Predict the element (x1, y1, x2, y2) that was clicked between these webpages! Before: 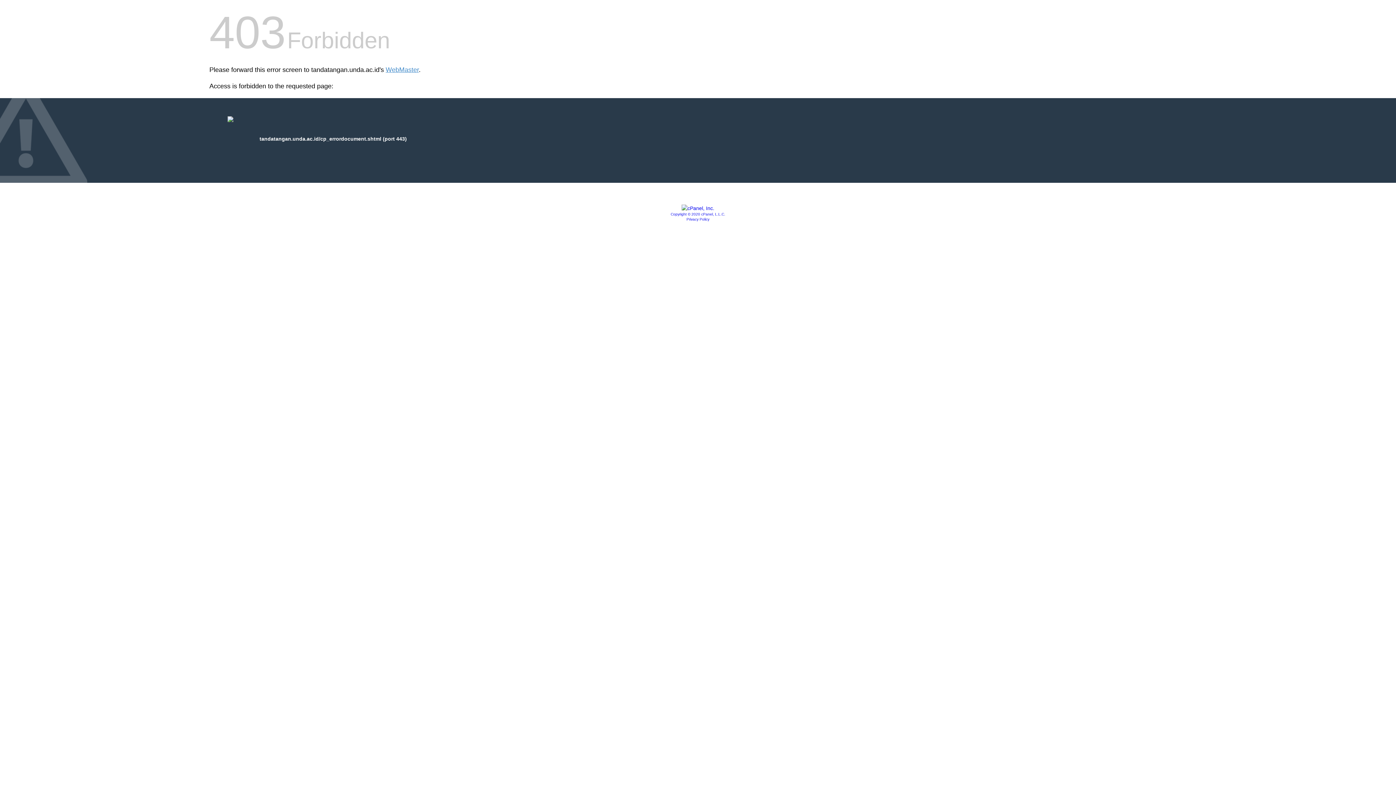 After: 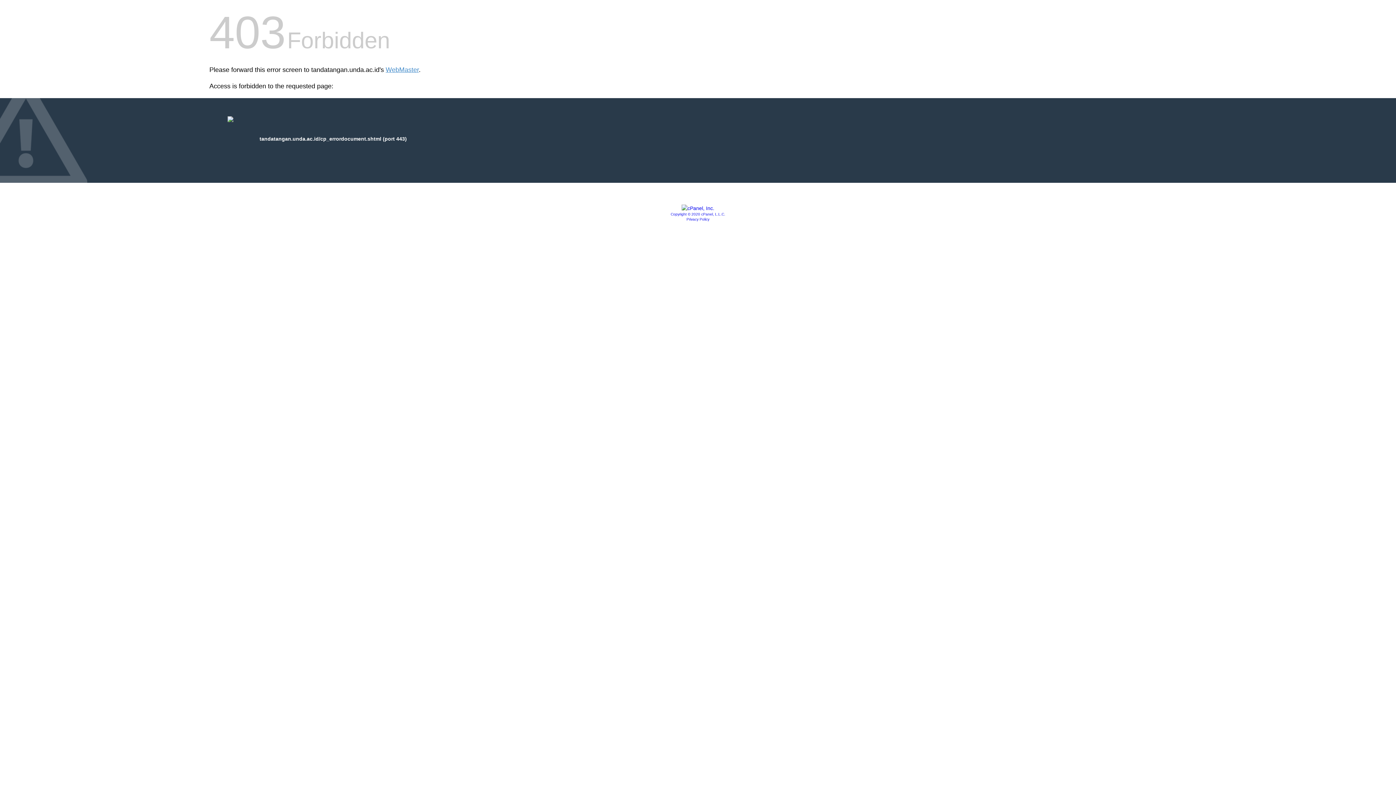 Action: bbox: (686, 217, 709, 221) label: Privacy Policy